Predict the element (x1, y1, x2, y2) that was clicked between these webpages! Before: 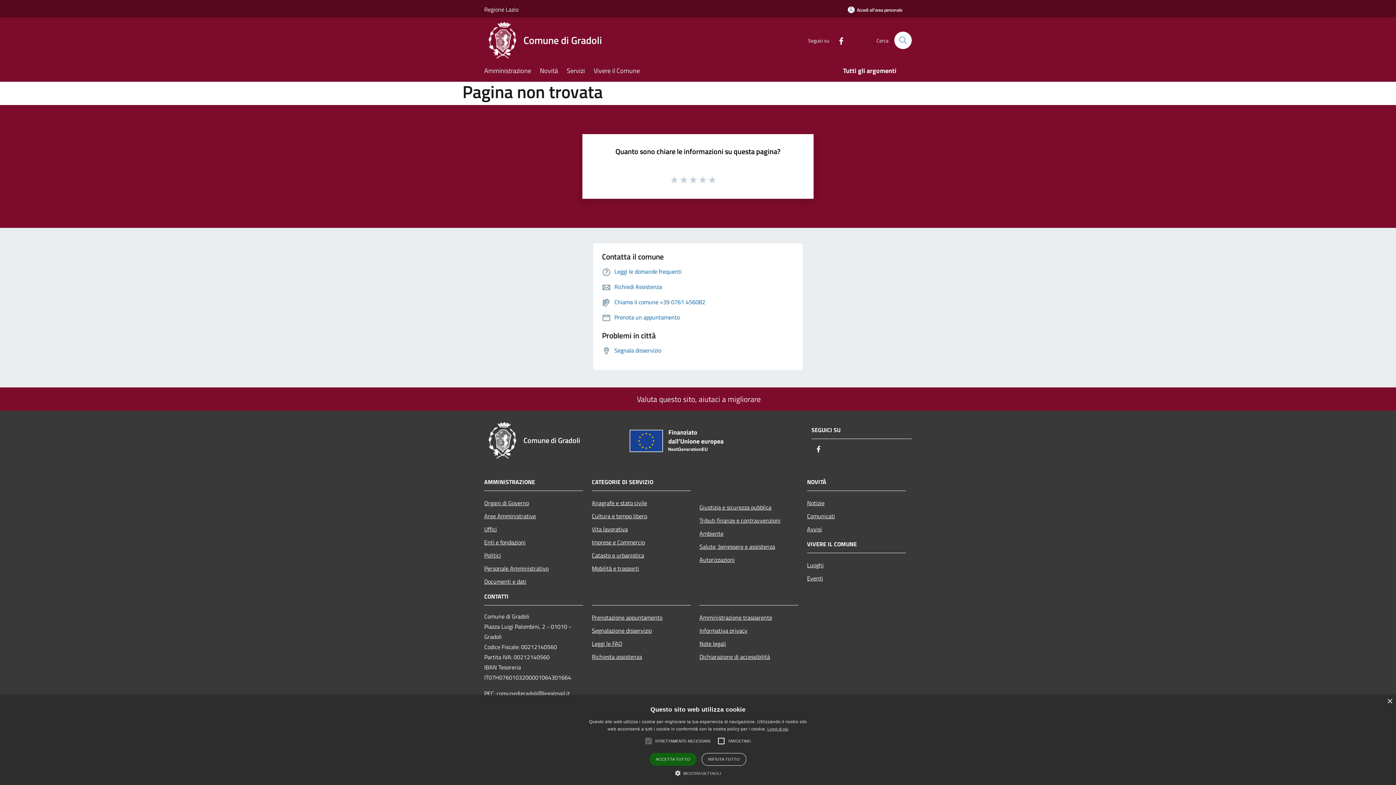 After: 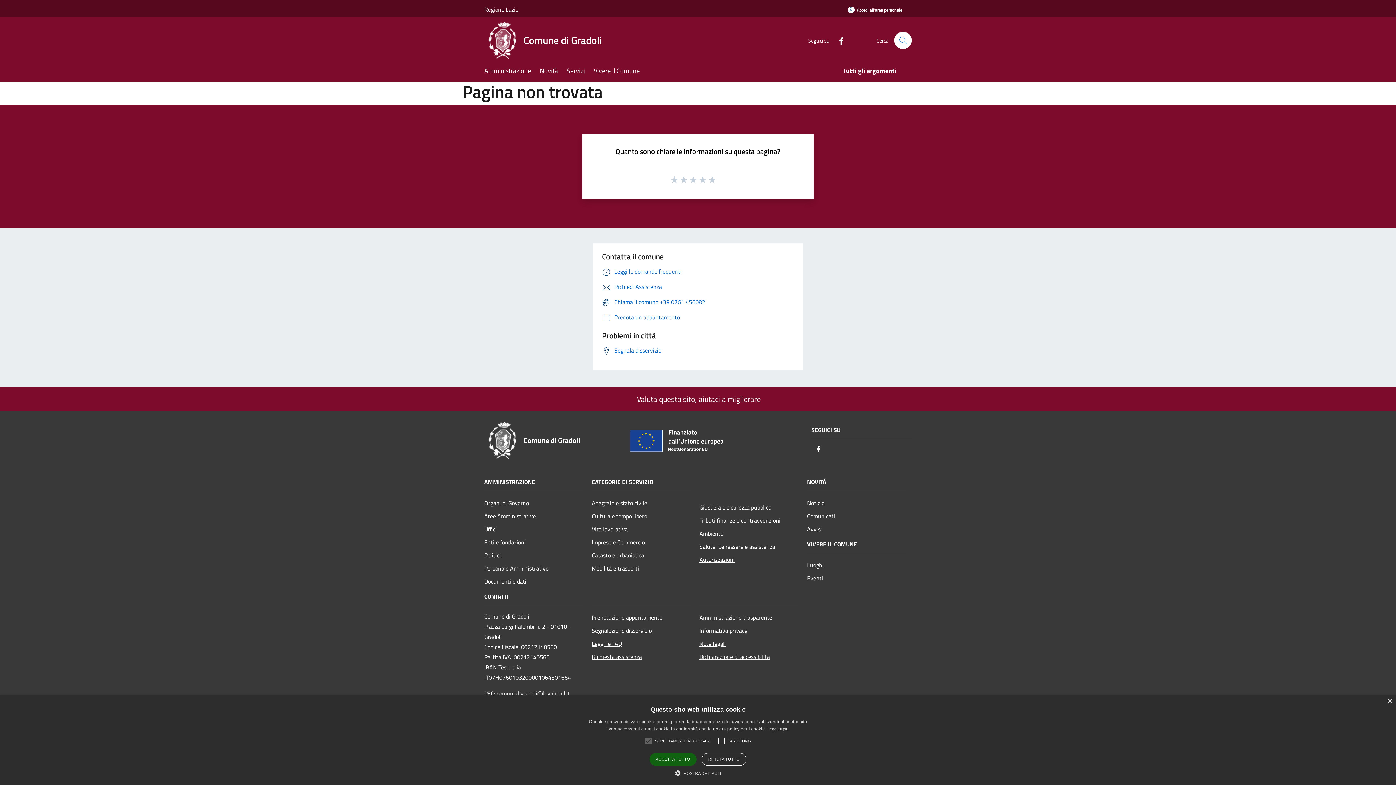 Action: bbox: (811, 442, 826, 457) label: Facebook